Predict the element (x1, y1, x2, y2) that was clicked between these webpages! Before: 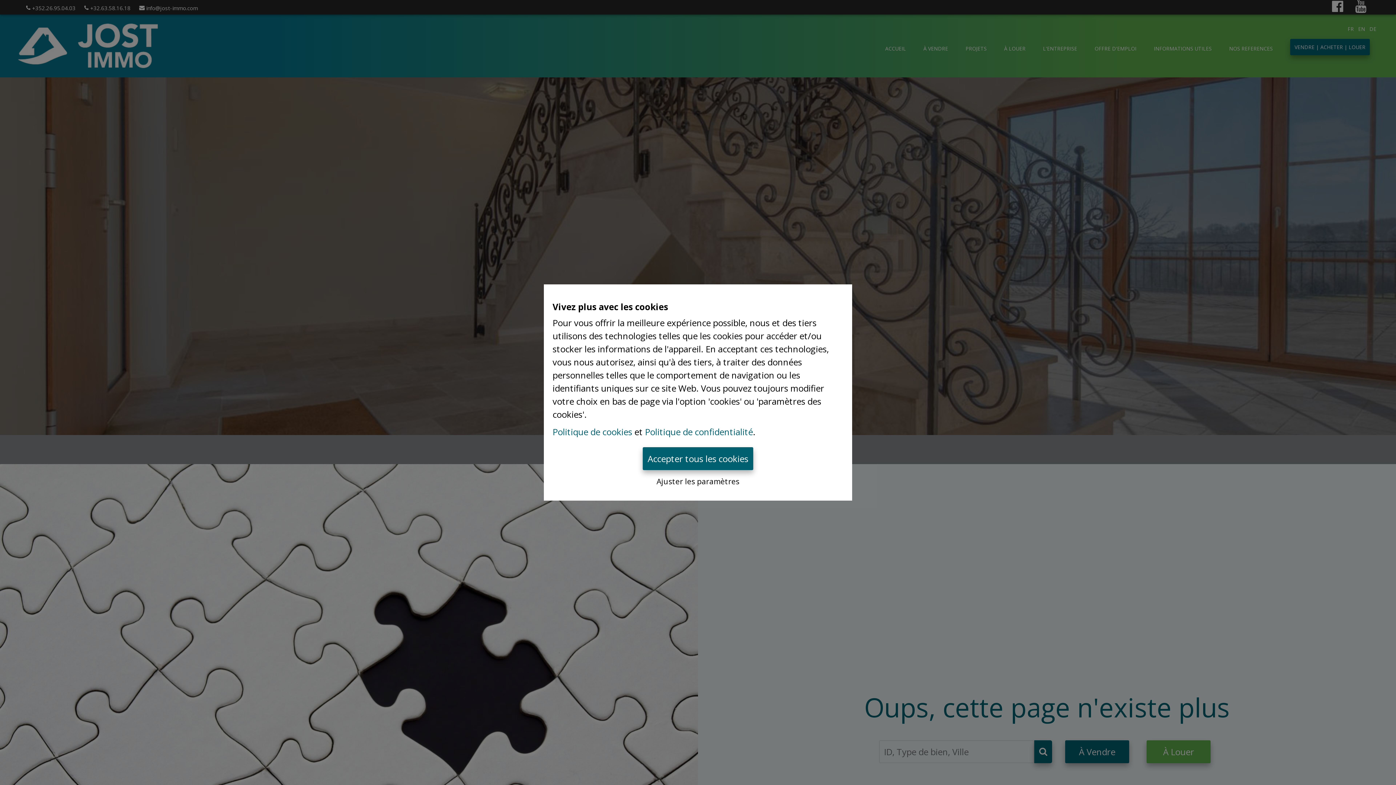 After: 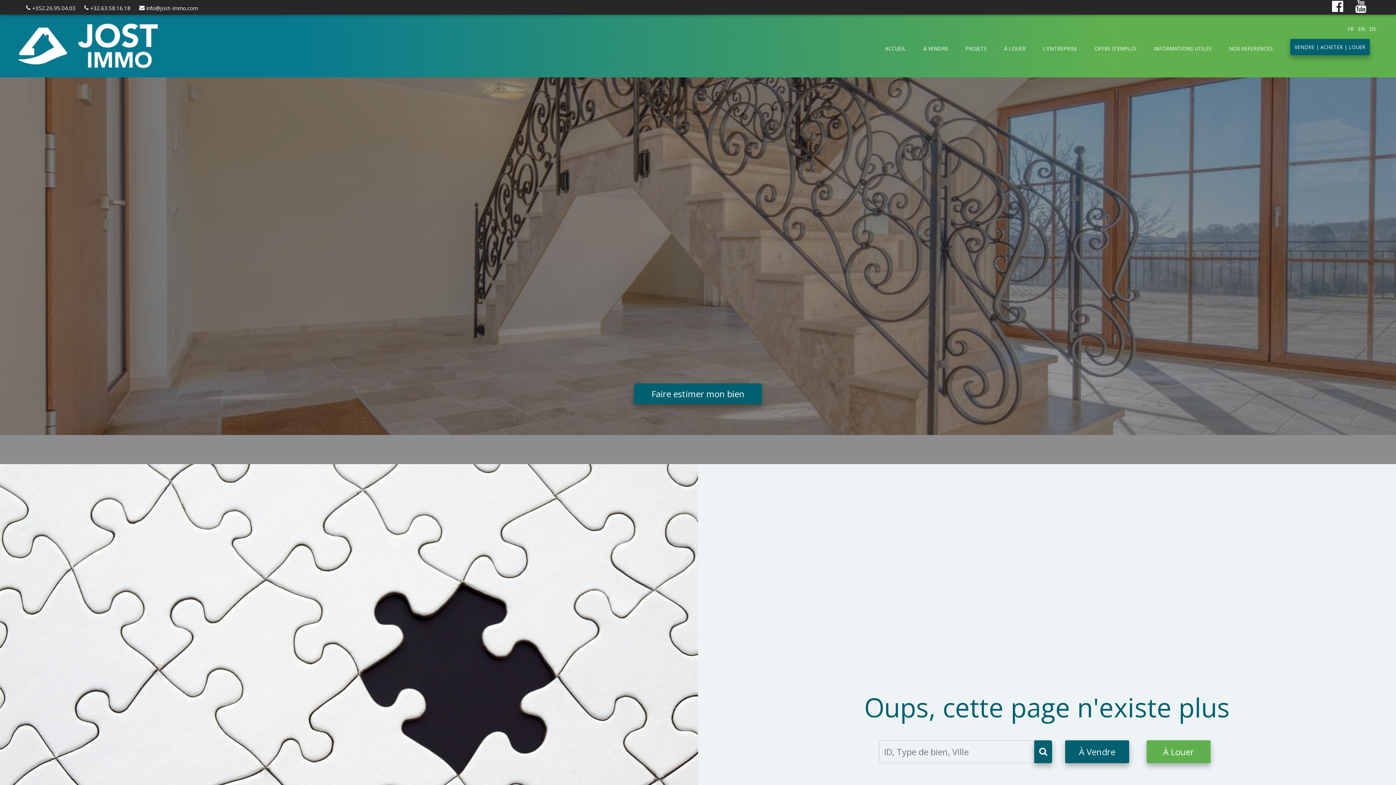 Action: bbox: (642, 447, 753, 470) label: Accepter tous les cookies